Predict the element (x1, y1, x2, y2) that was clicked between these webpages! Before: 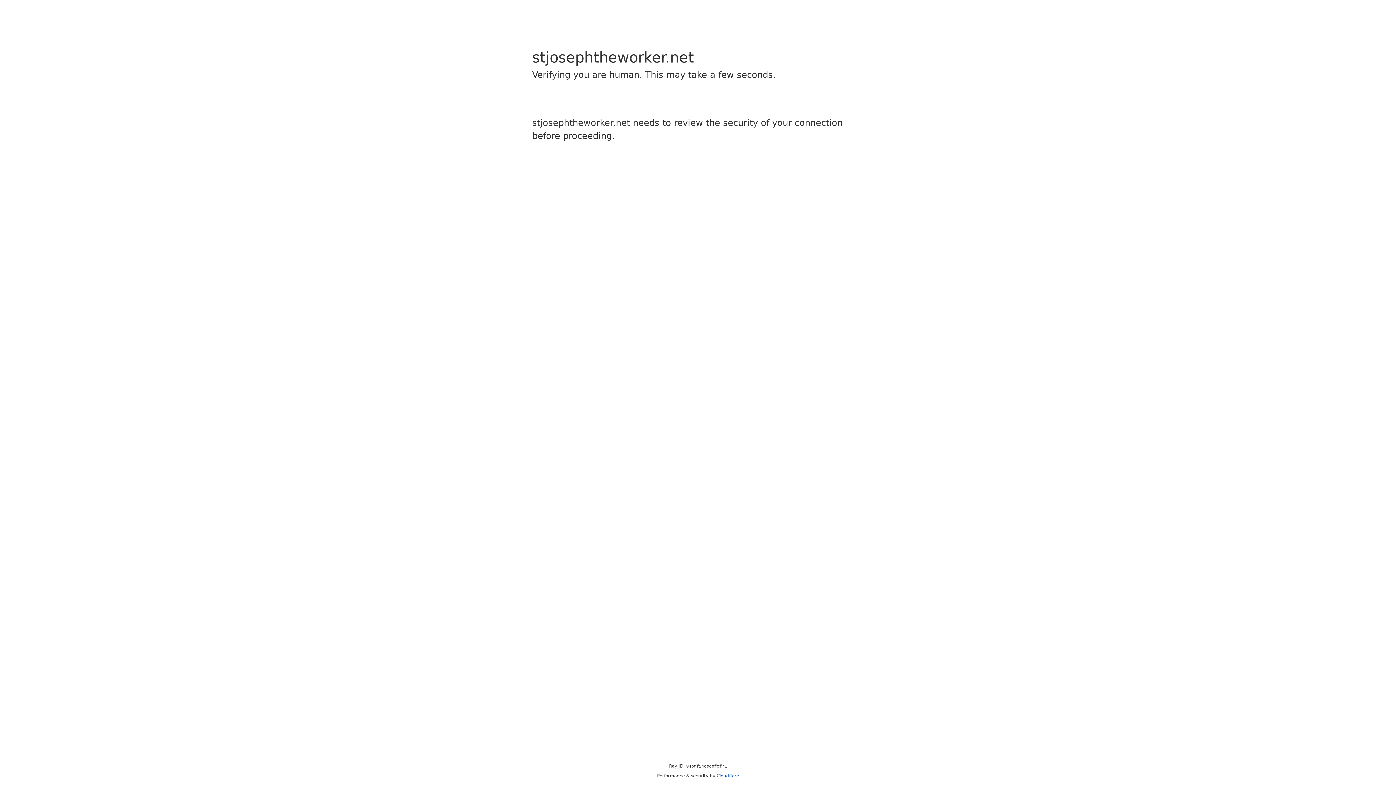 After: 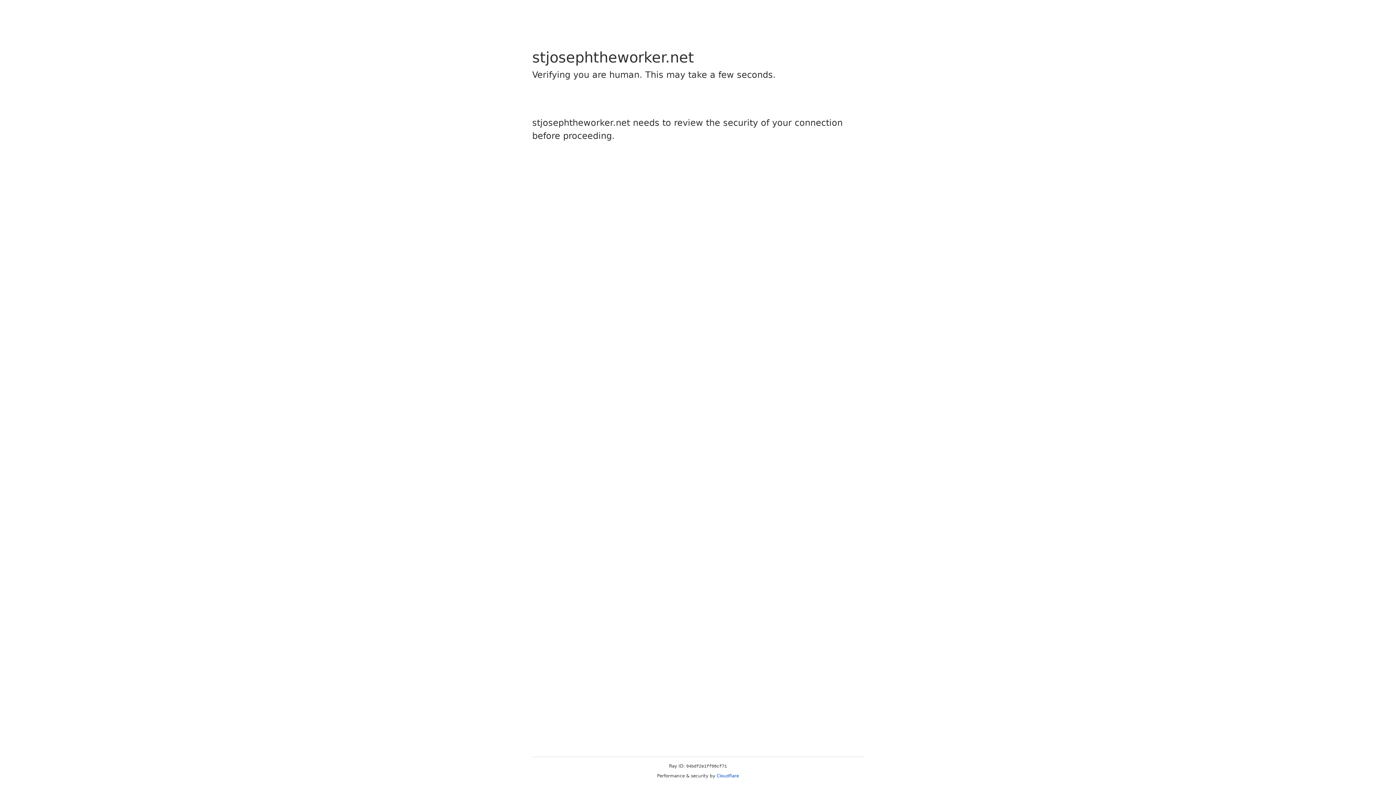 Action: bbox: (716, 773, 739, 778) label: Cloudflare